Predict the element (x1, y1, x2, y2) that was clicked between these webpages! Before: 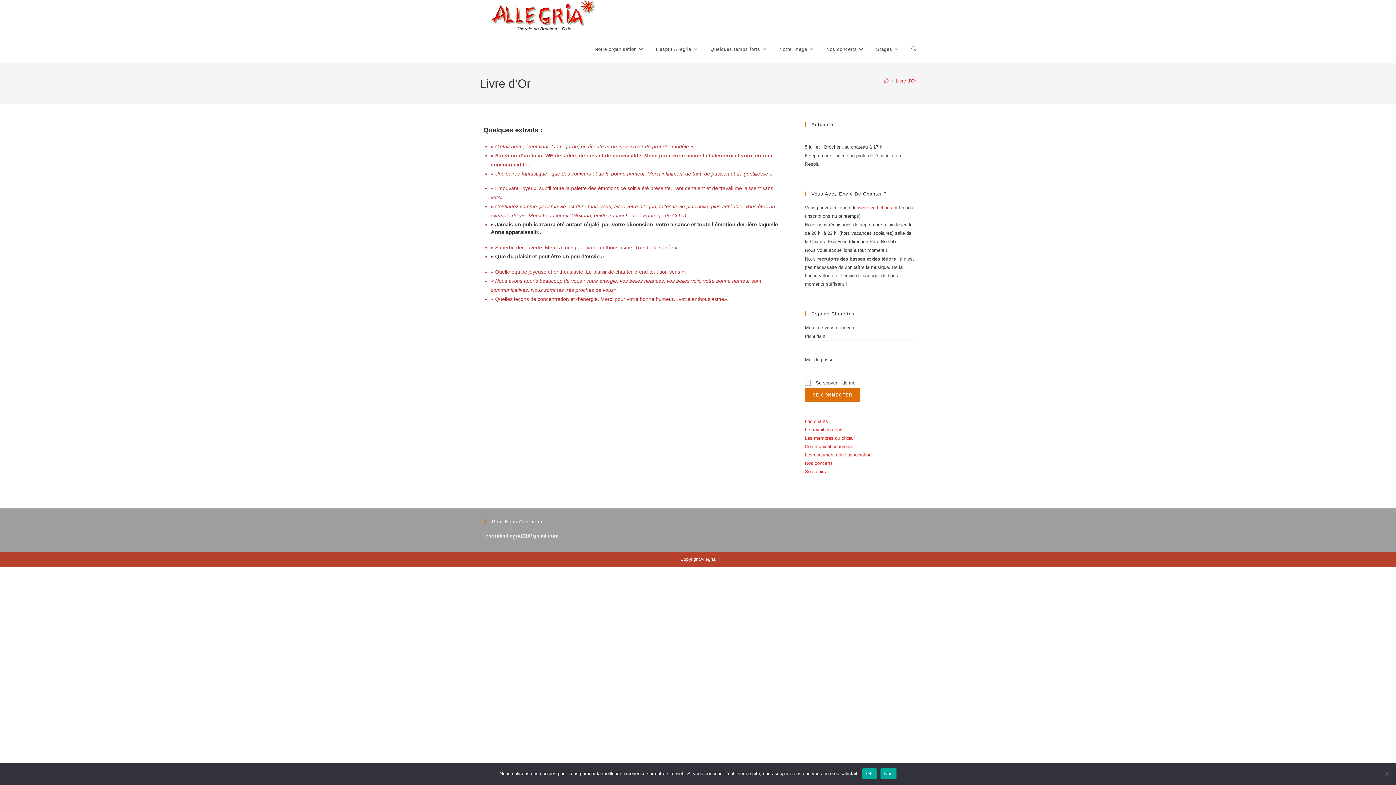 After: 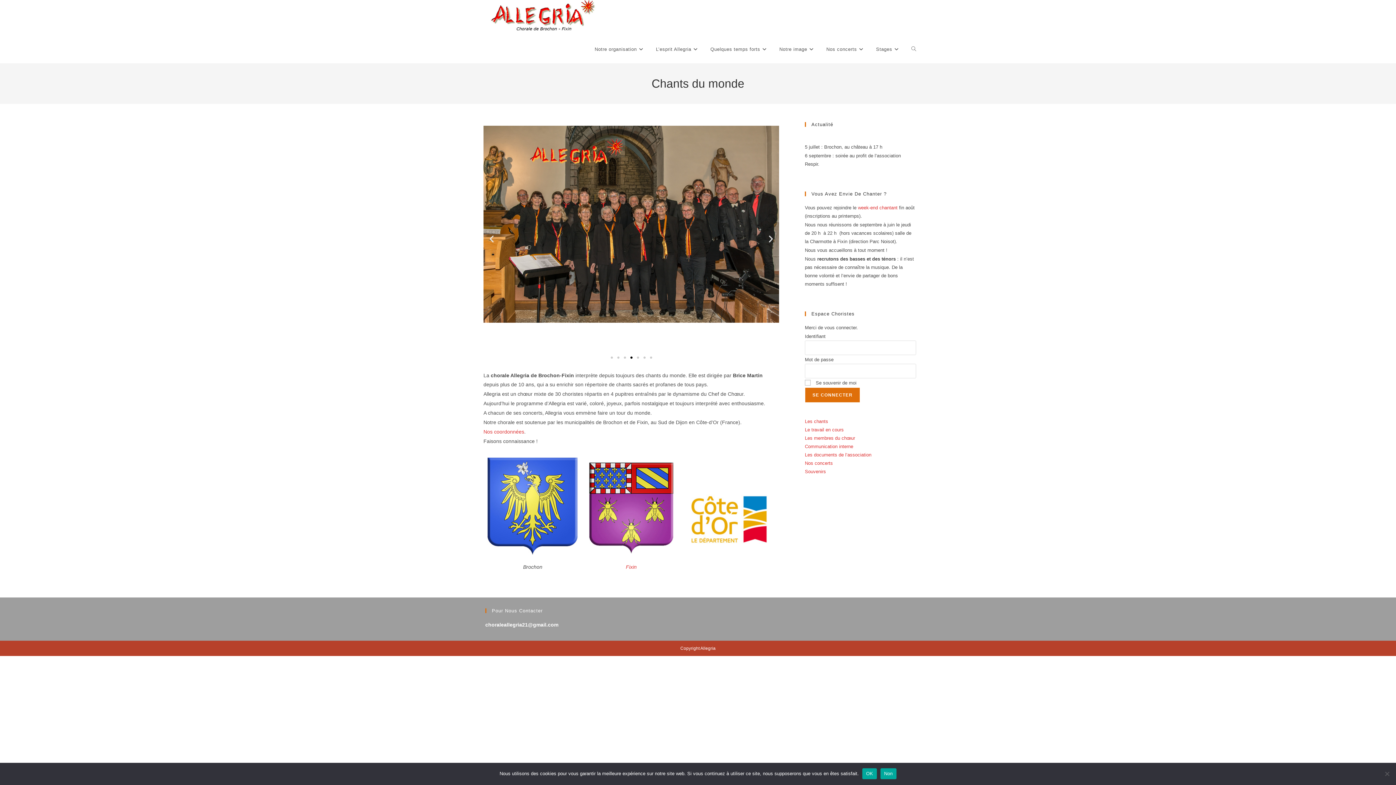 Action: label: Accueil bbox: (884, 78, 888, 83)